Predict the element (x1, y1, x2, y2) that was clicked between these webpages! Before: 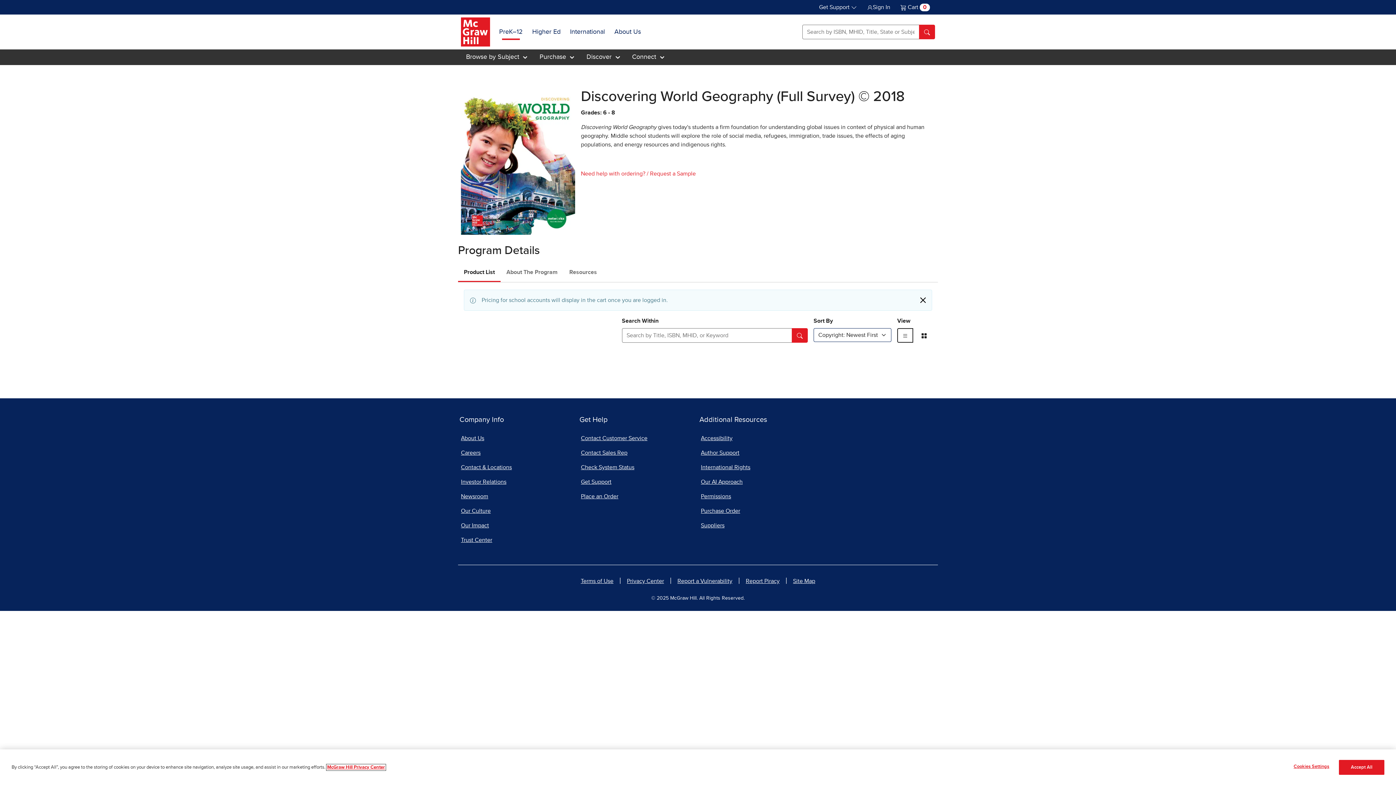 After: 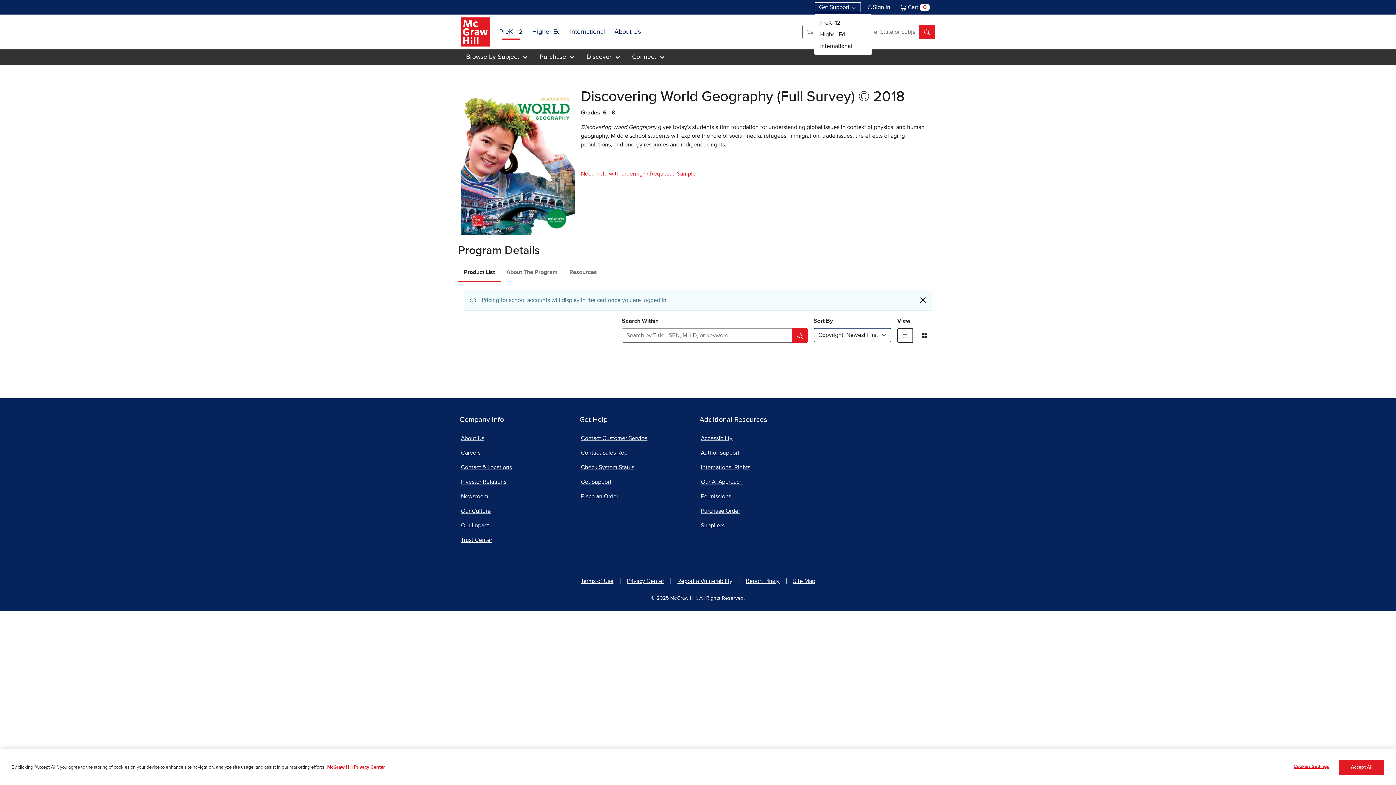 Action: label: Get Support  bbox: (814, 1, 862, 13)